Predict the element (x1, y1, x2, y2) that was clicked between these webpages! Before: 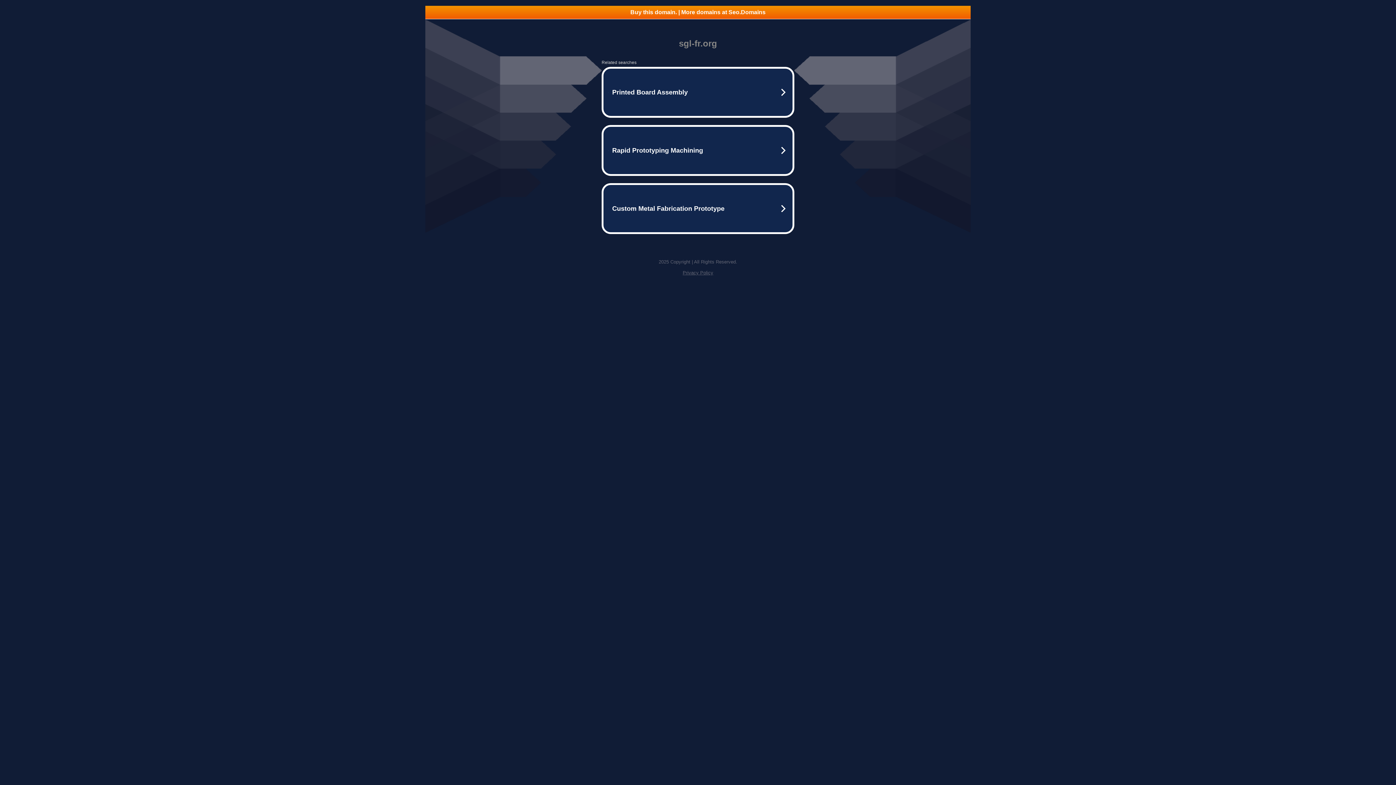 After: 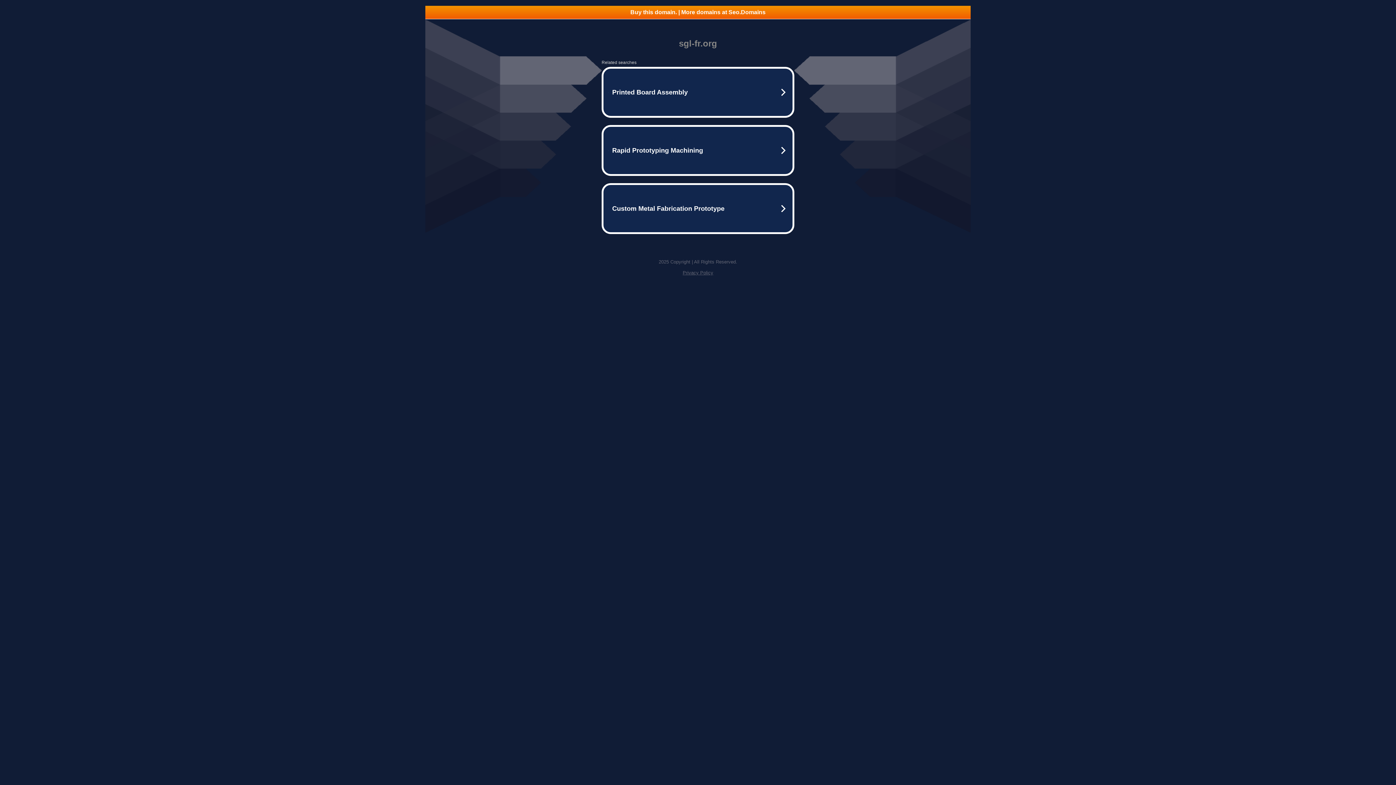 Action: label: Buy this domain. | More domains at Seo.Domains bbox: (425, 5, 970, 18)